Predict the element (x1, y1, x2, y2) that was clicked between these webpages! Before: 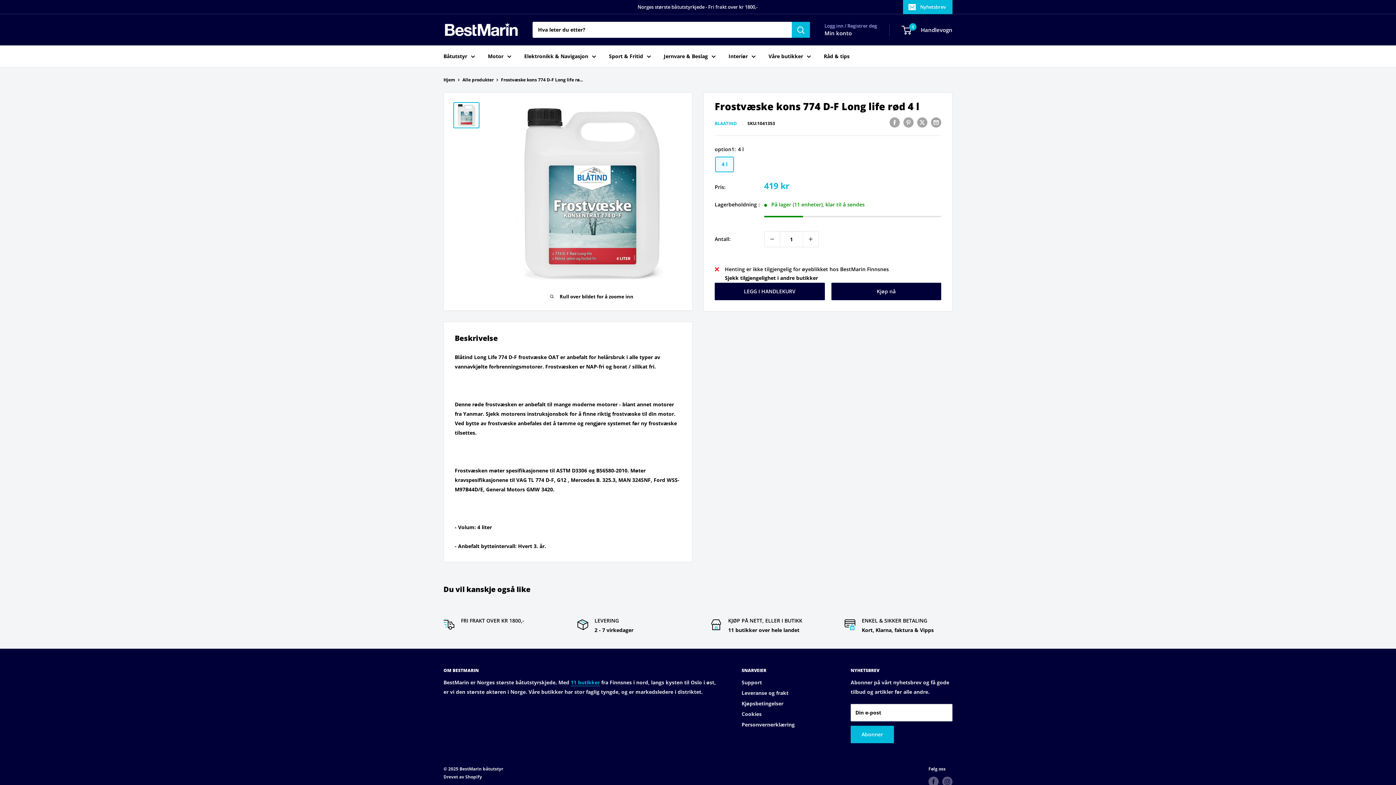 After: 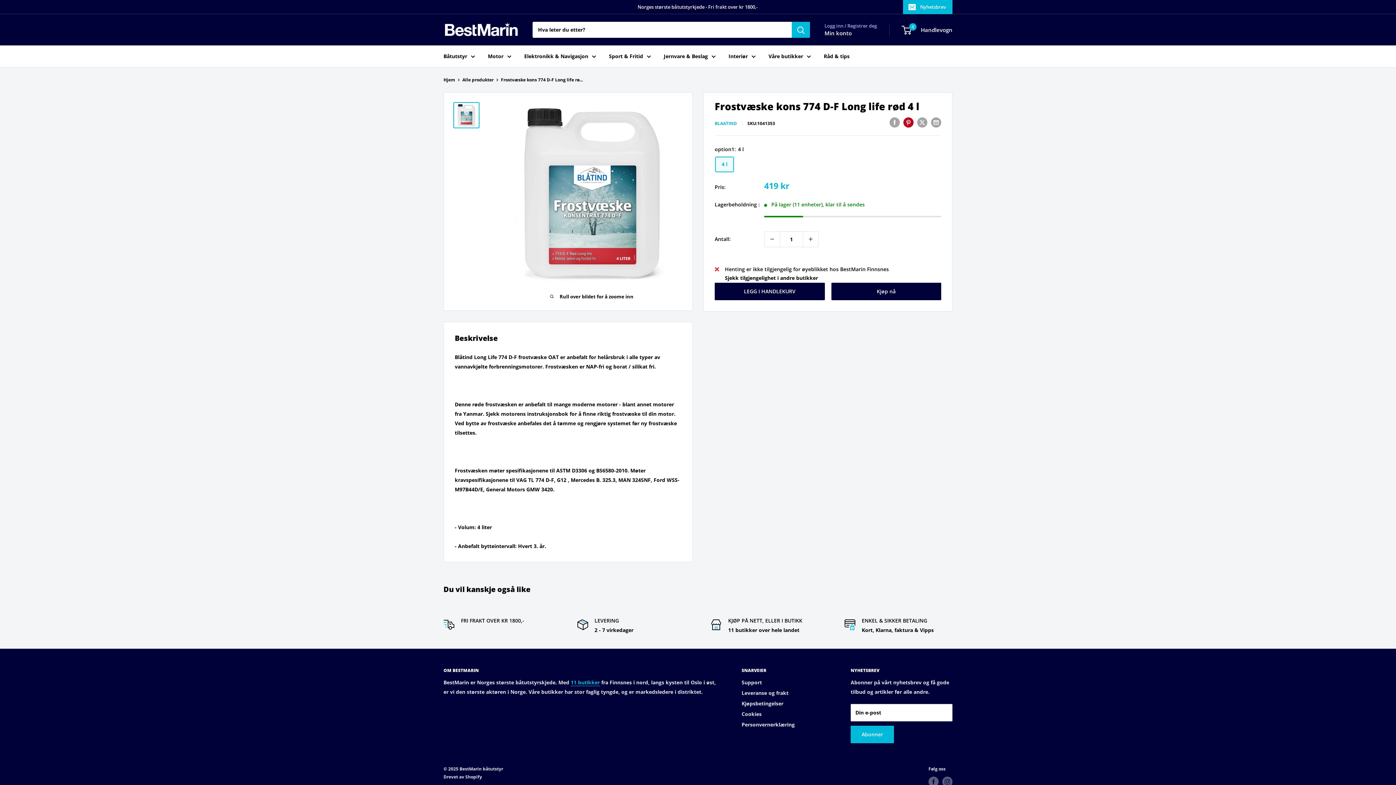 Action: bbox: (903, 117, 913, 127) label: Pin på Pinterest